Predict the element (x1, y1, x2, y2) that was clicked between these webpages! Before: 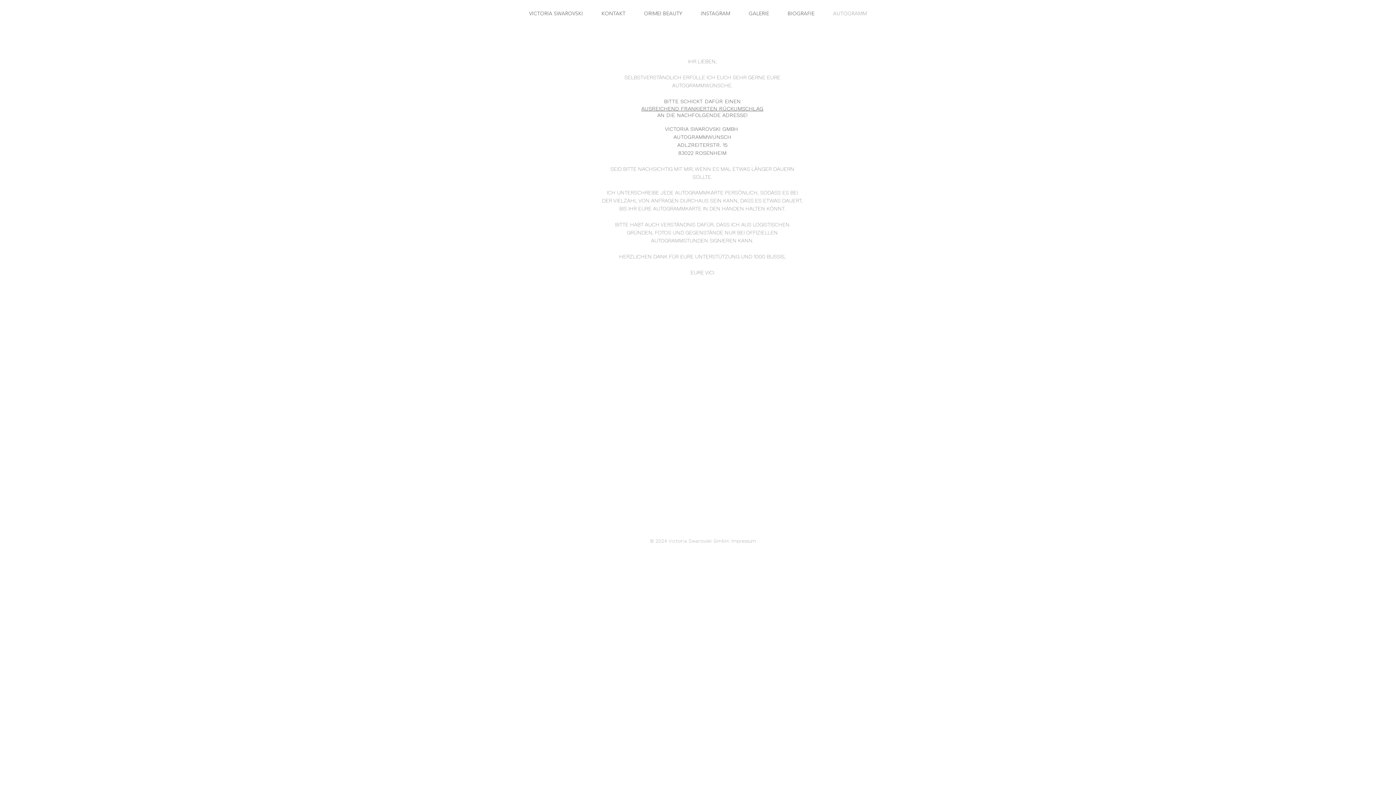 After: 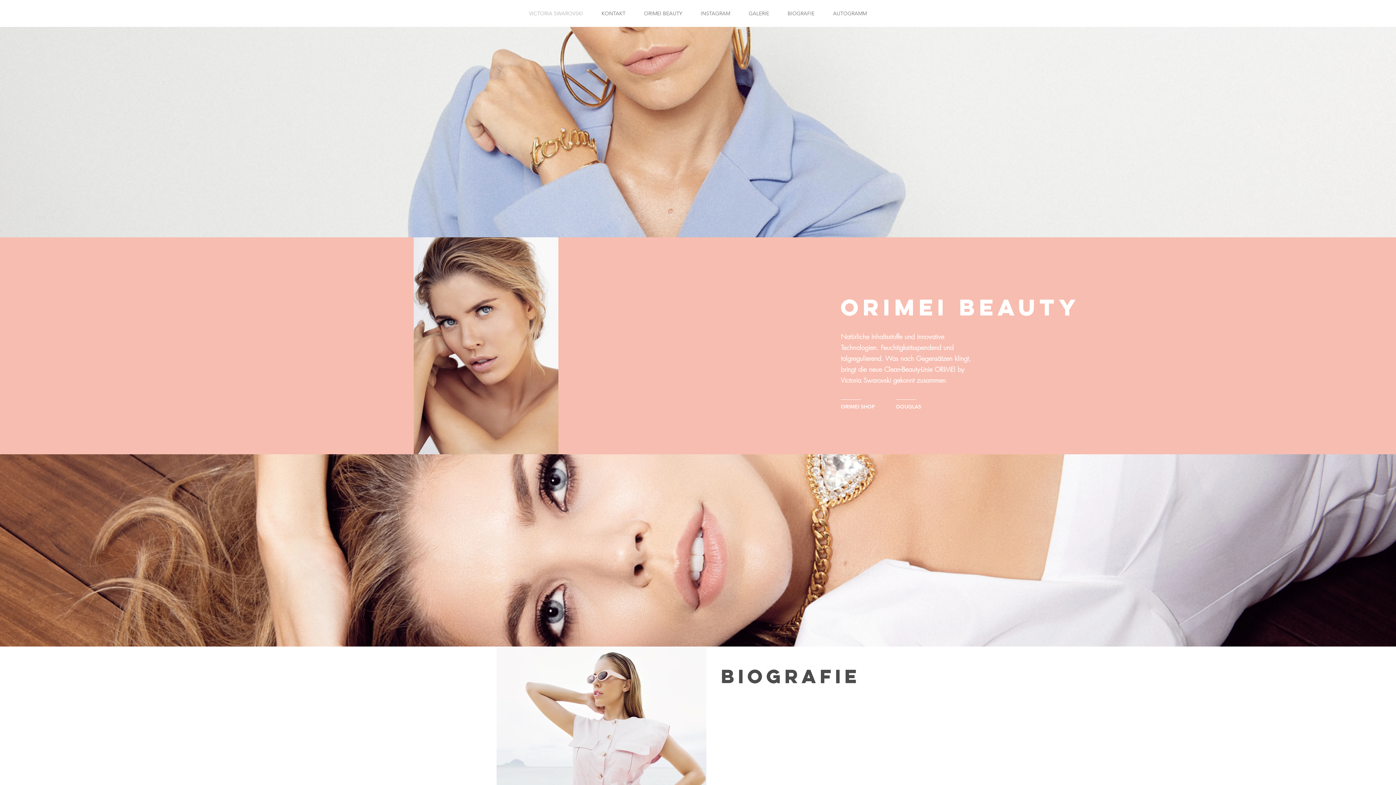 Action: bbox: (549, 41, 555, 51)